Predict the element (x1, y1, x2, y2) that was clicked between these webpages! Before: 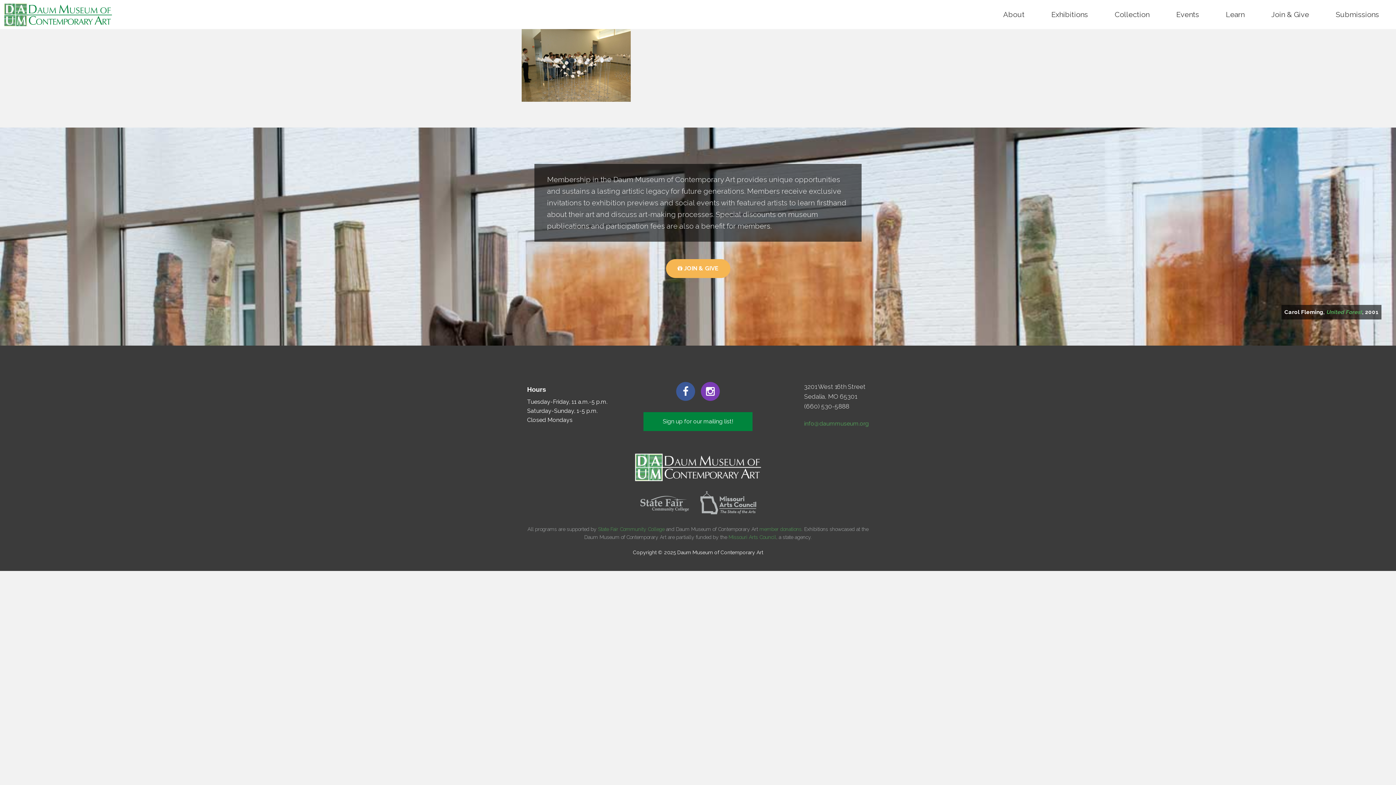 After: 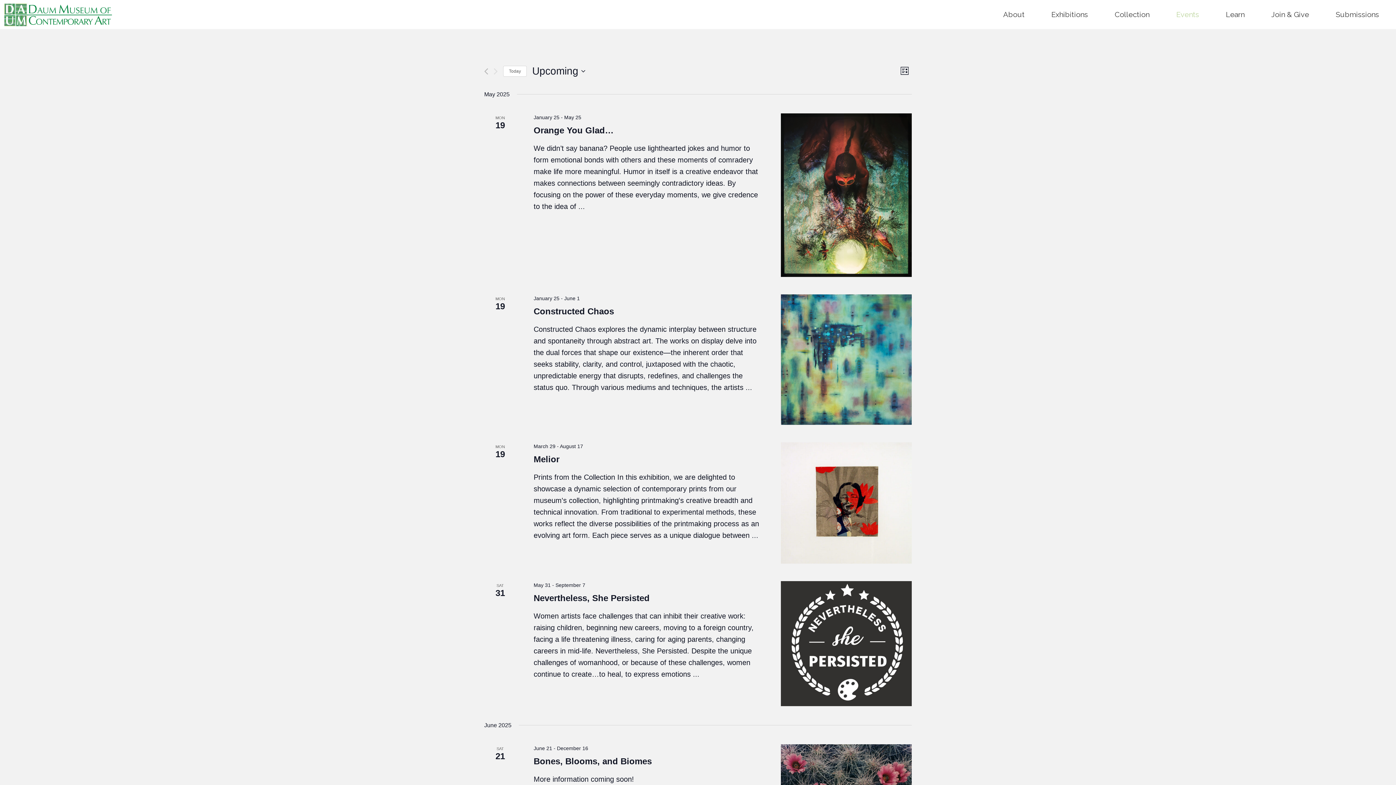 Action: bbox: (1166, 0, 1216, 29) label: Events